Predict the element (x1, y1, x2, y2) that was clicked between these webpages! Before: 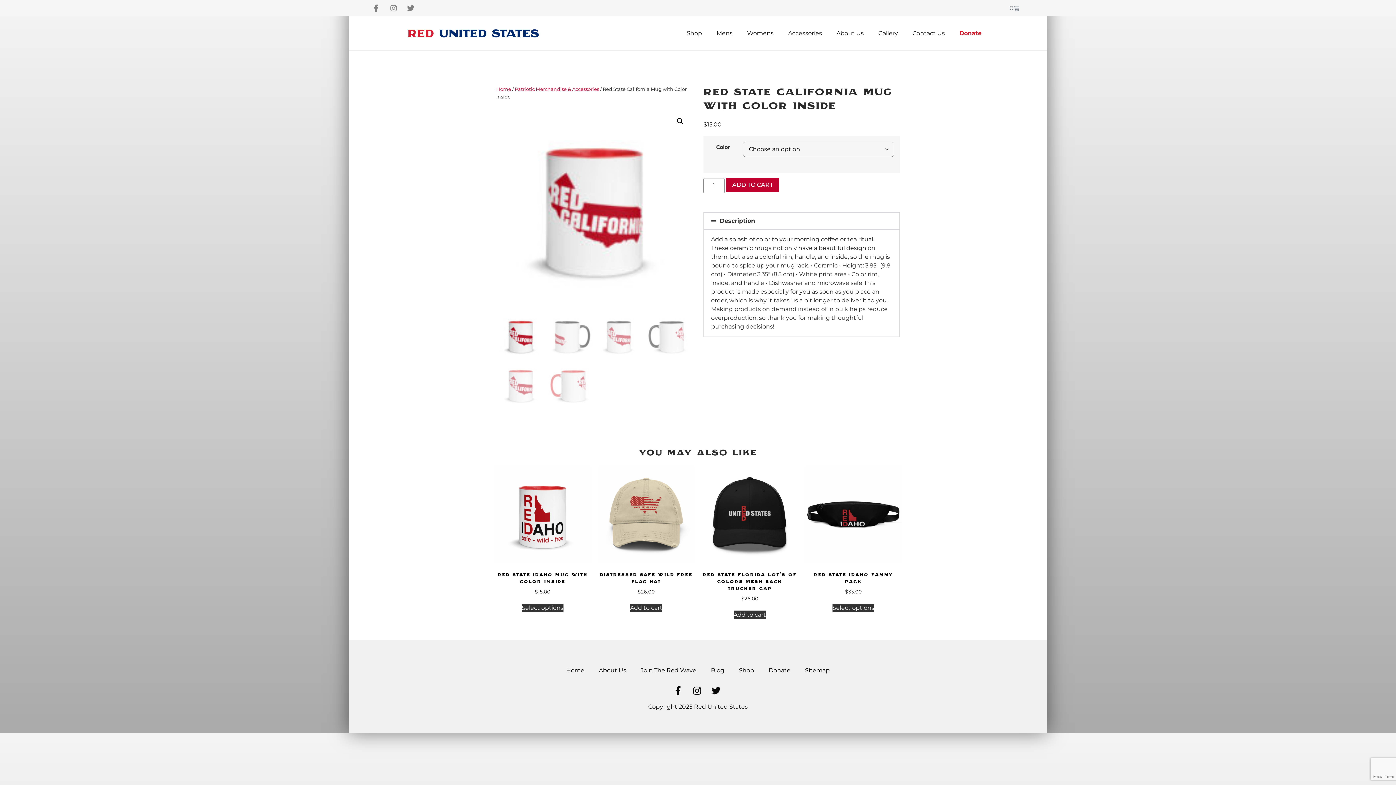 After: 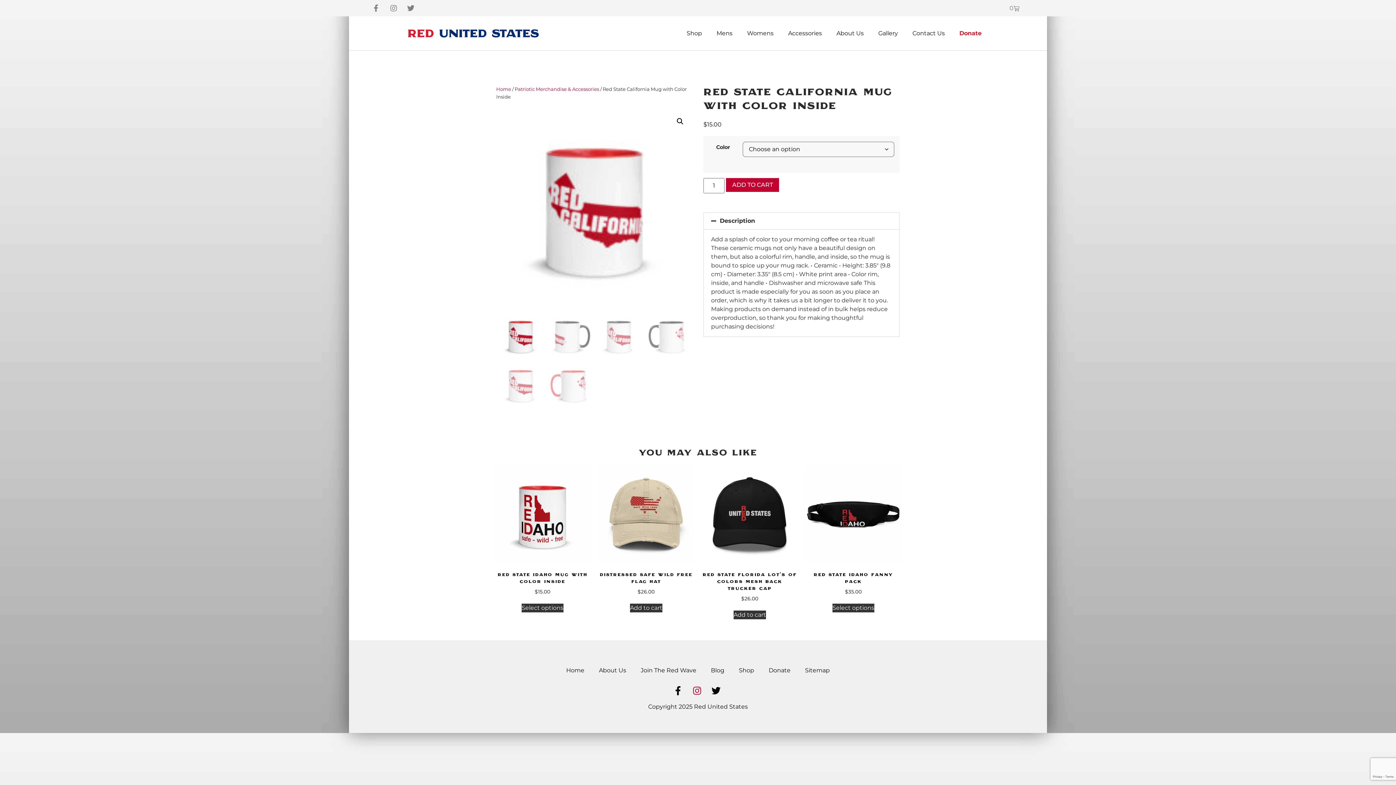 Action: bbox: (691, 686, 704, 695)